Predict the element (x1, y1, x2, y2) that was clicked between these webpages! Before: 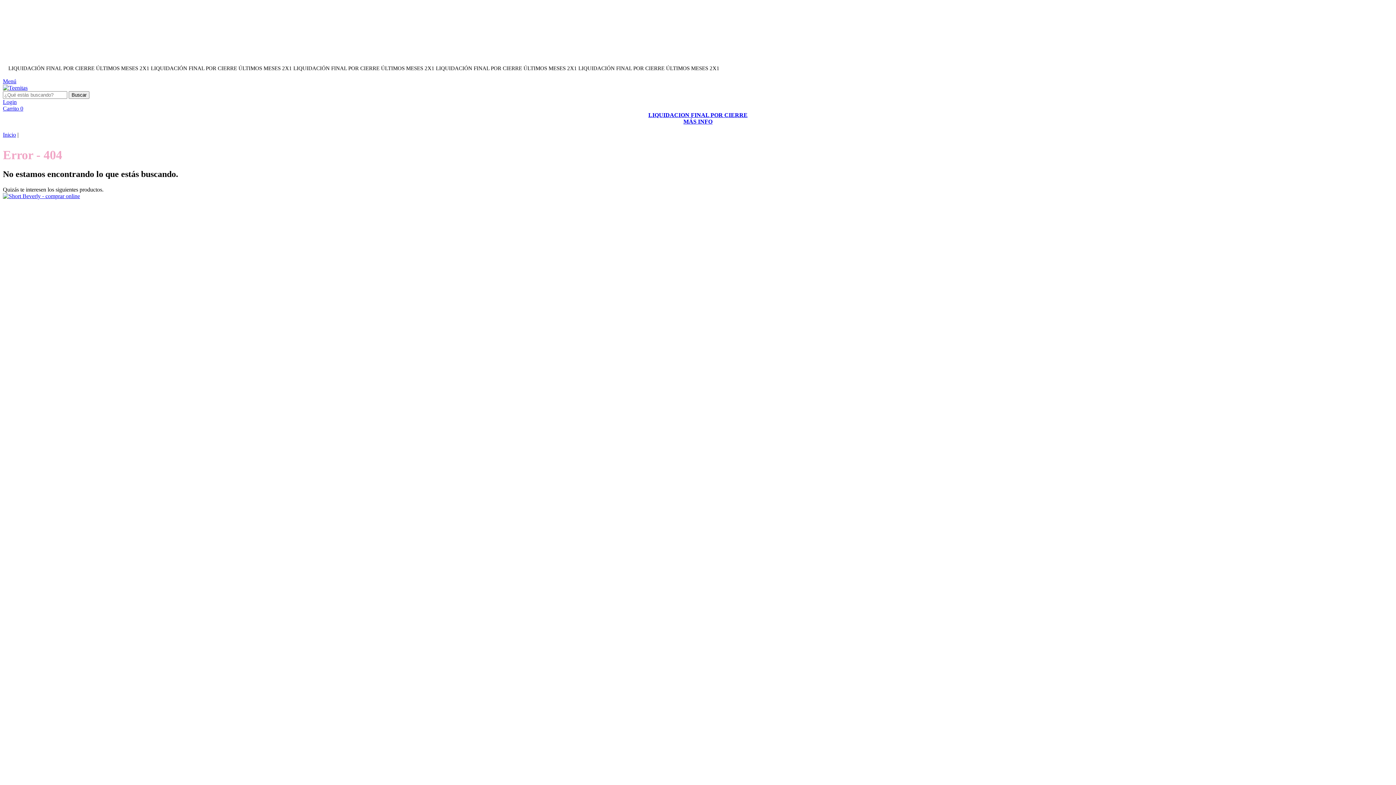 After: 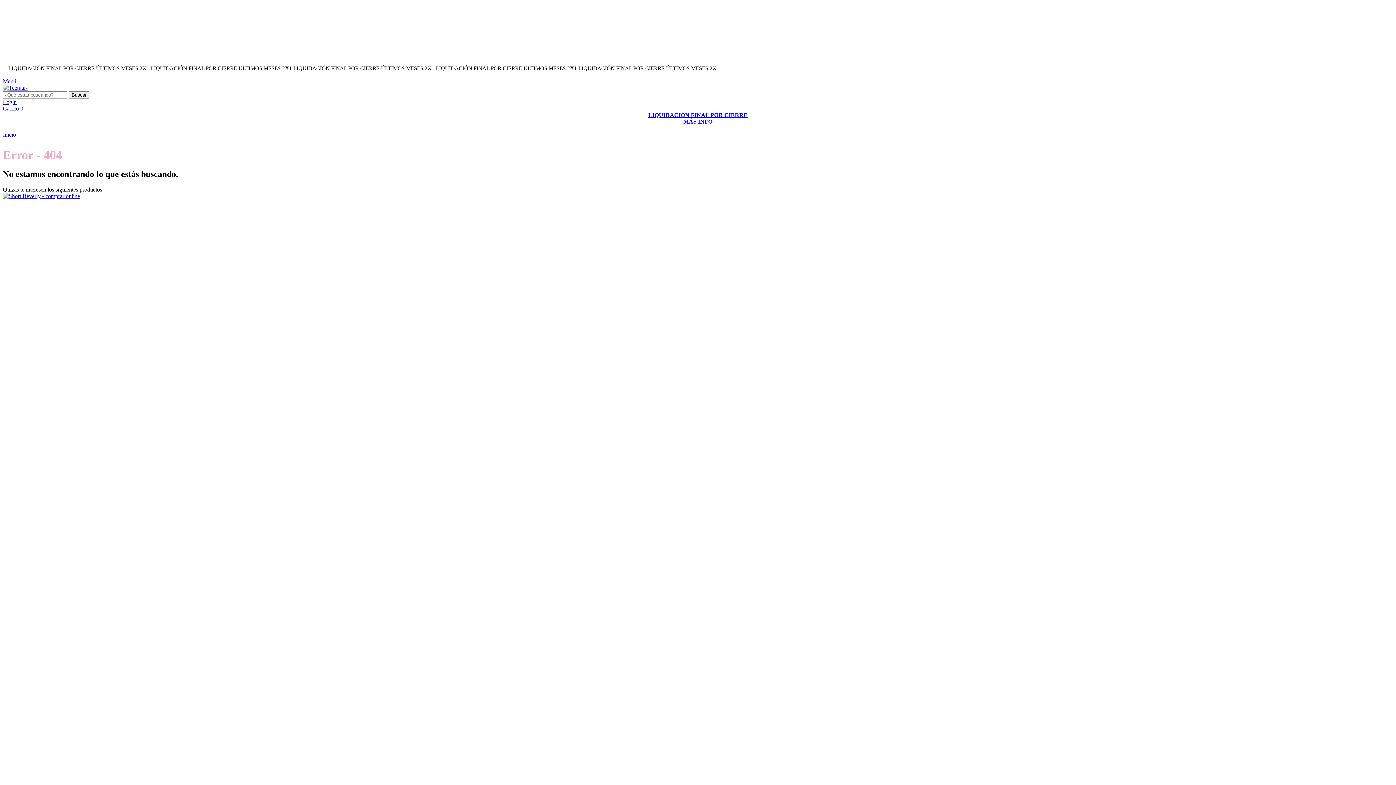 Action: label: Carrito 0 bbox: (2, 105, 23, 111)